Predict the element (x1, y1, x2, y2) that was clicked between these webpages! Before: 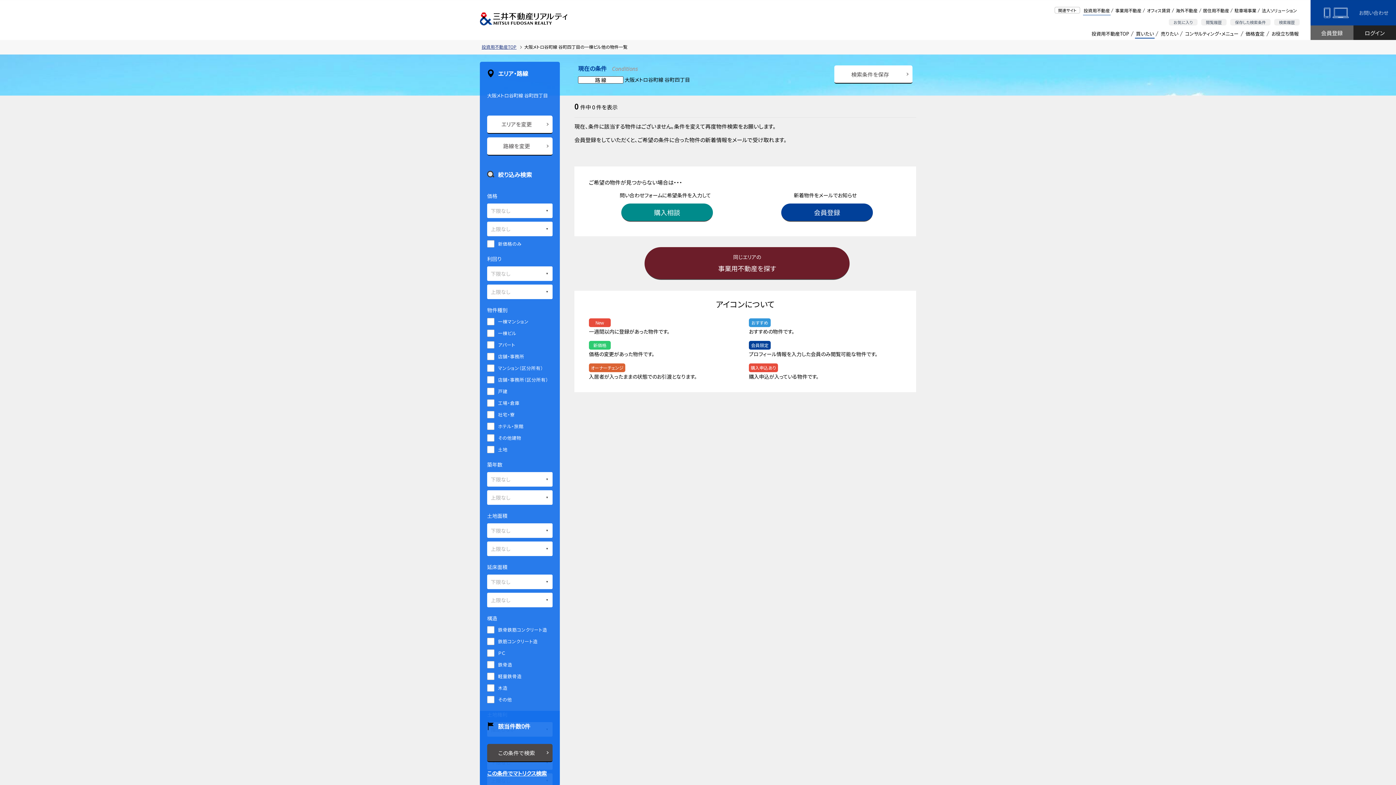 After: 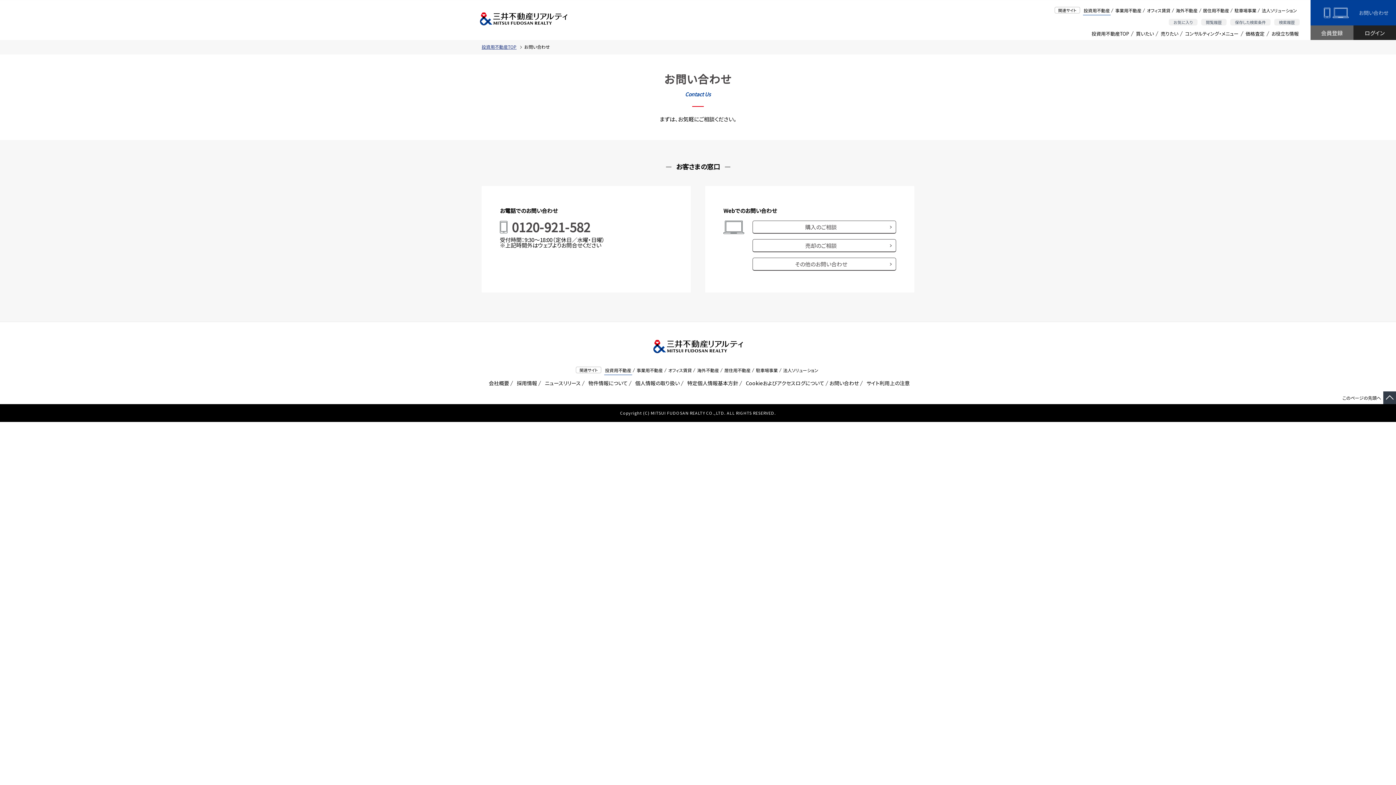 Action: bbox: (1310, 0, 1396, 25) label: お問い合わせ